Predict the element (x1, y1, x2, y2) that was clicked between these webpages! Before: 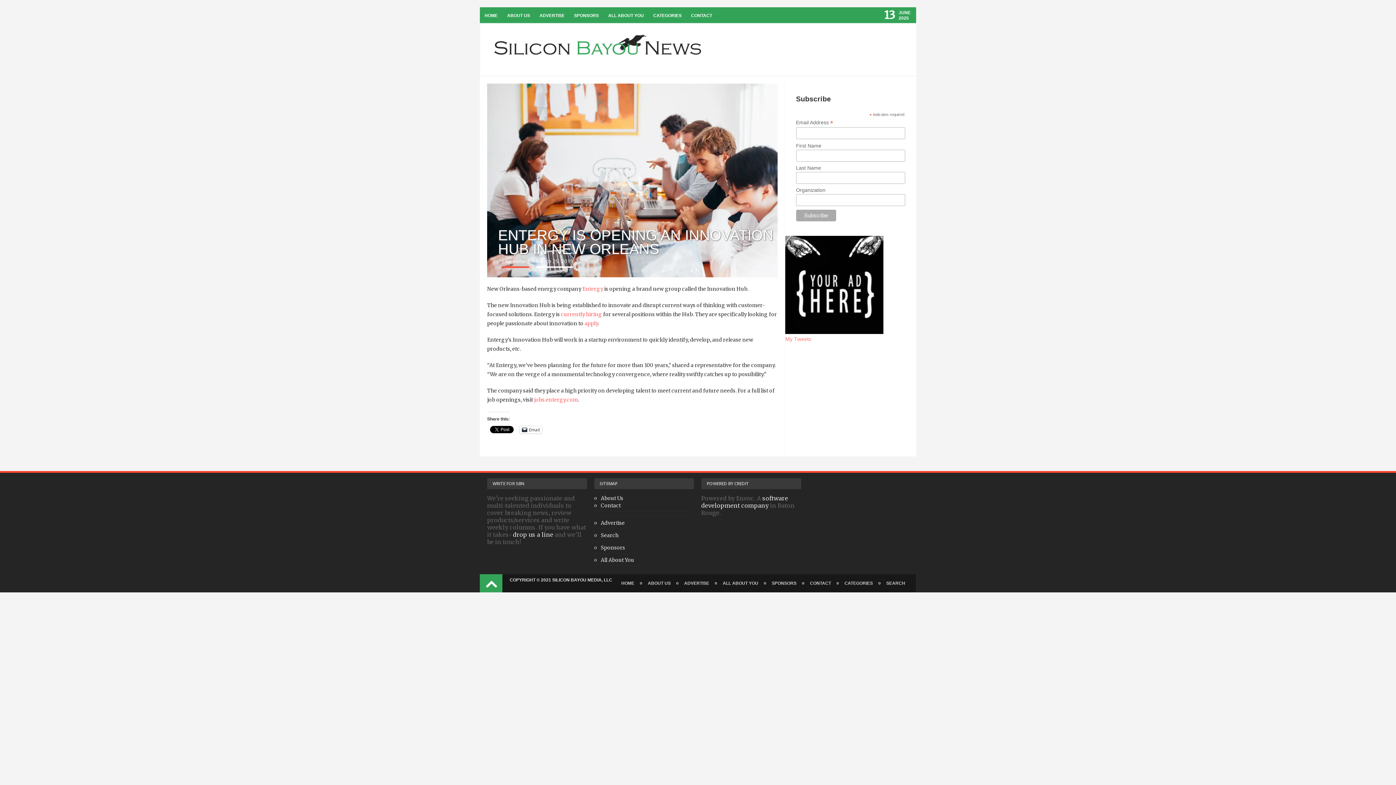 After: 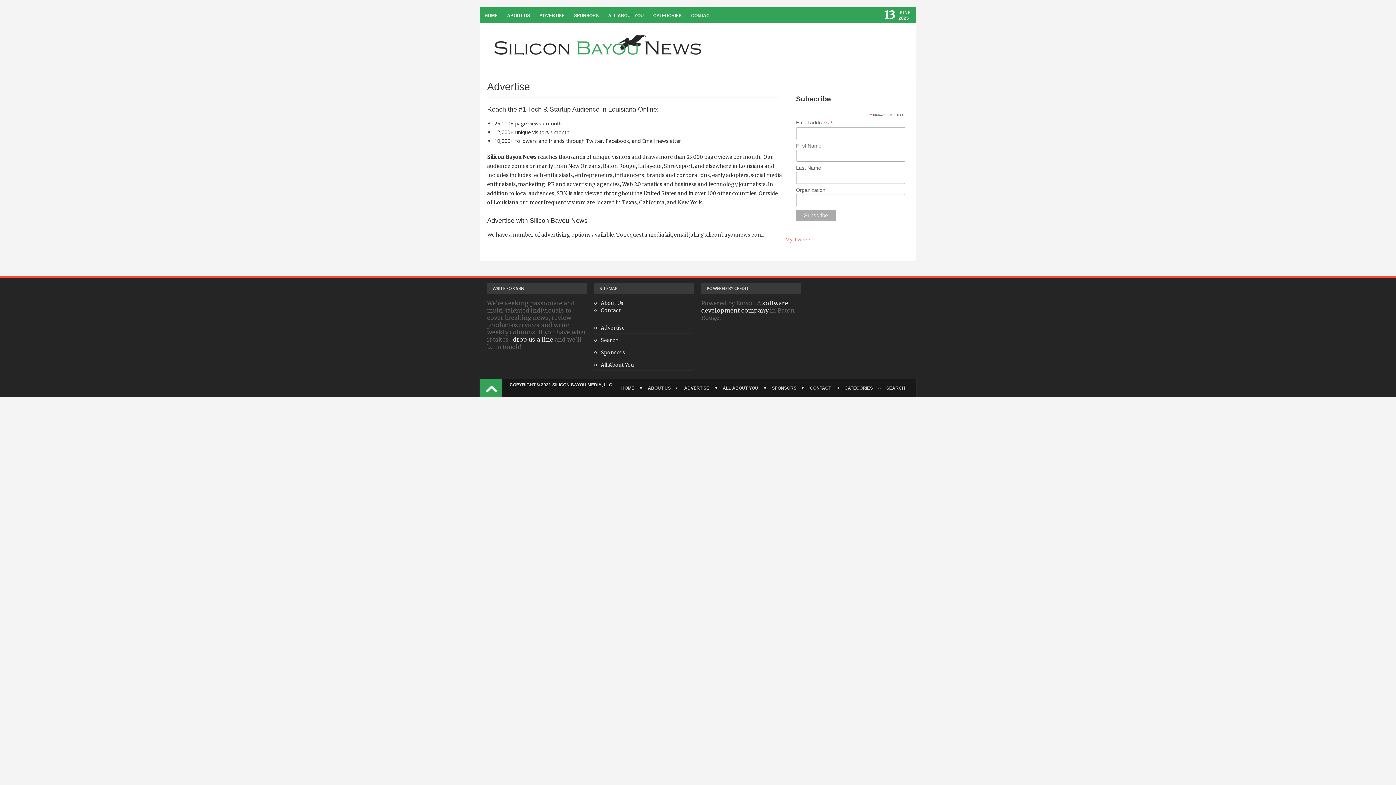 Action: label: ADVERTISE bbox: (534, 8, 569, 22)